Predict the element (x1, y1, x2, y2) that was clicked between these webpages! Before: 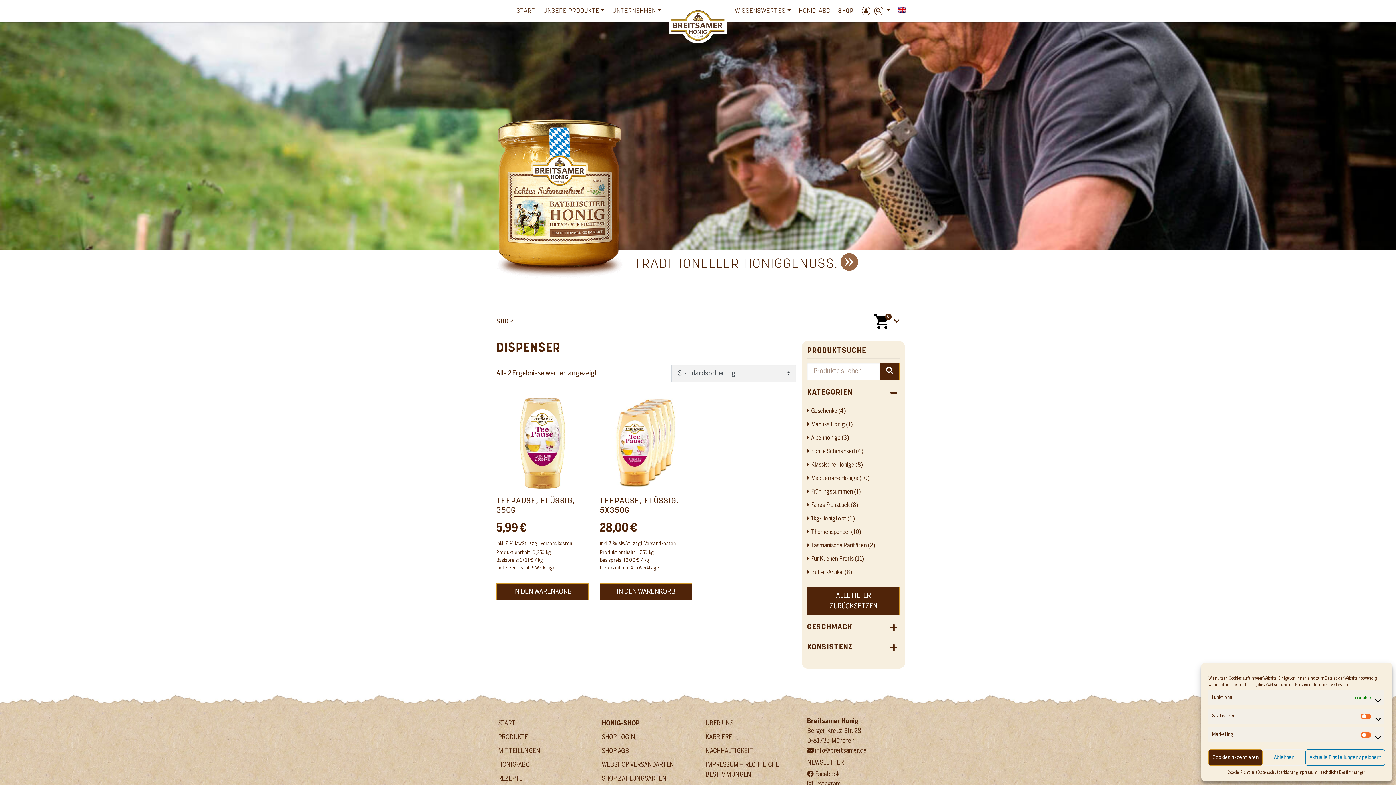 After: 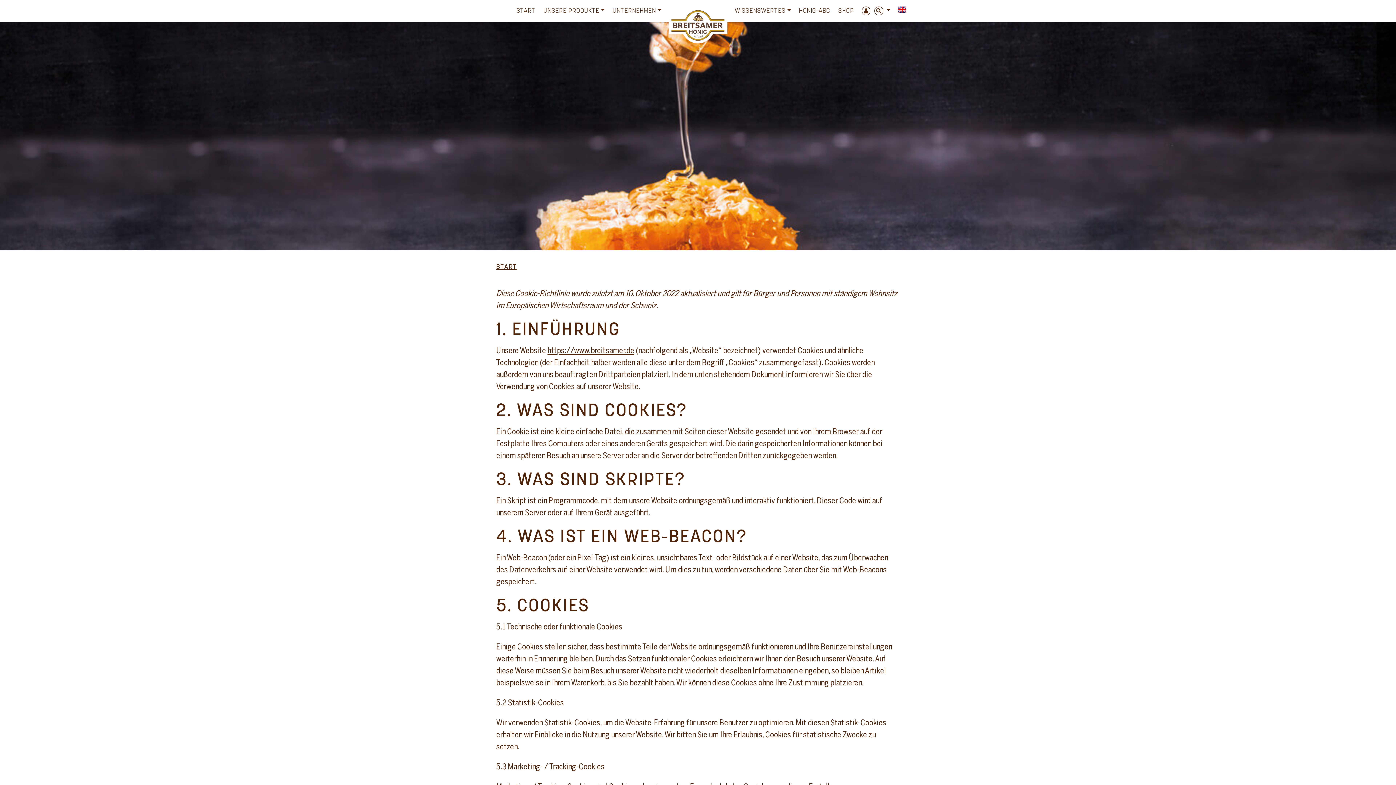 Action: bbox: (1227, 769, 1257, 776) label: Cookie-Richtlinie